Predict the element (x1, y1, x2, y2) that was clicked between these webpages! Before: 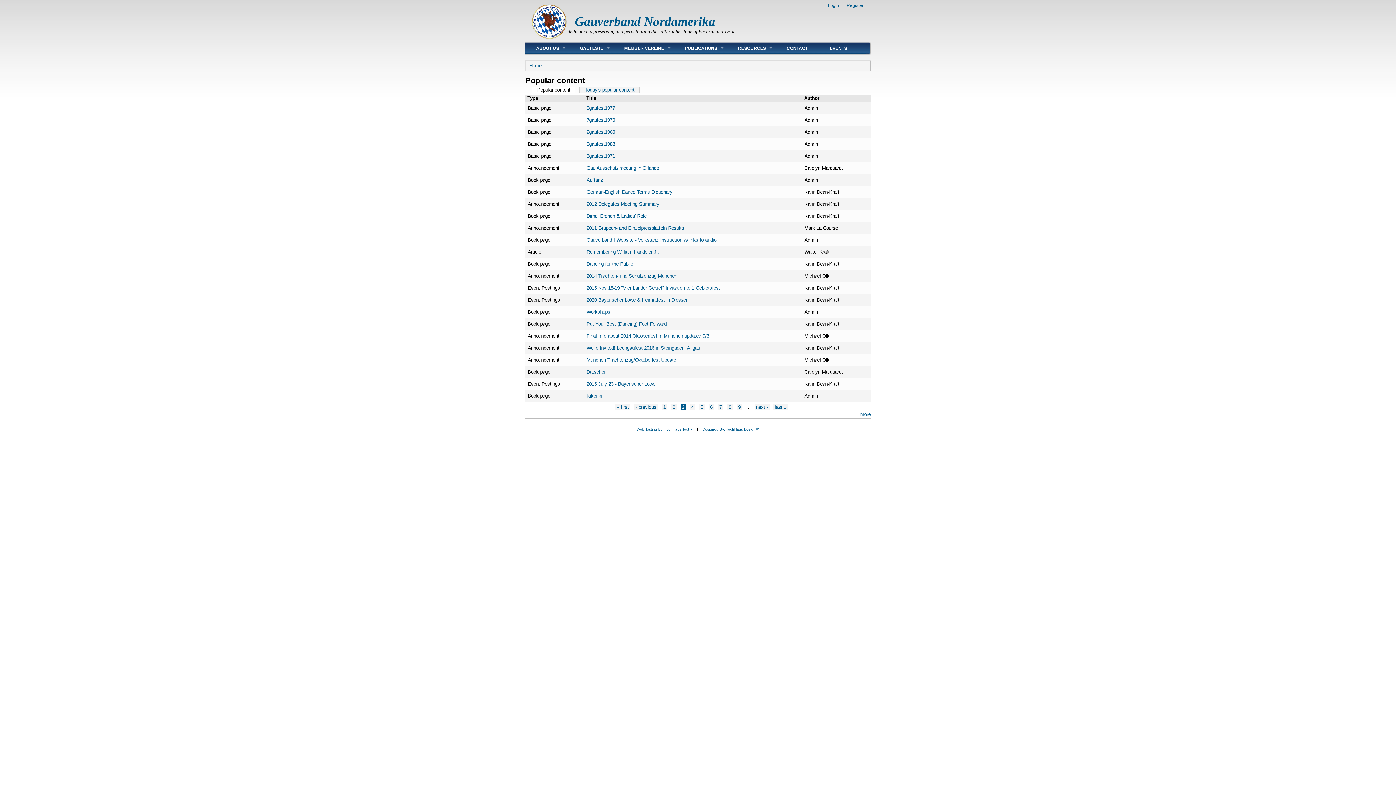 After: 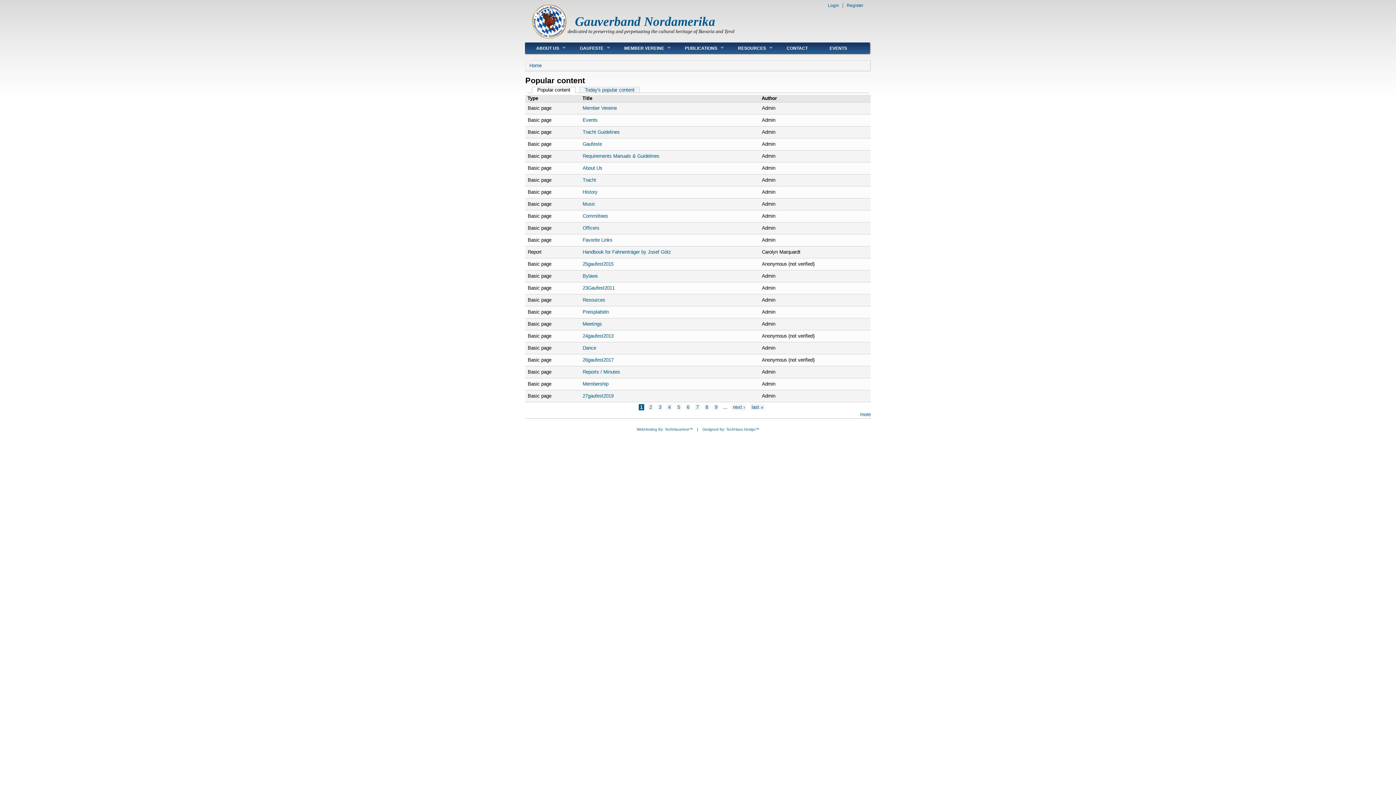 Action: bbox: (860, 412, 870, 417) label: more